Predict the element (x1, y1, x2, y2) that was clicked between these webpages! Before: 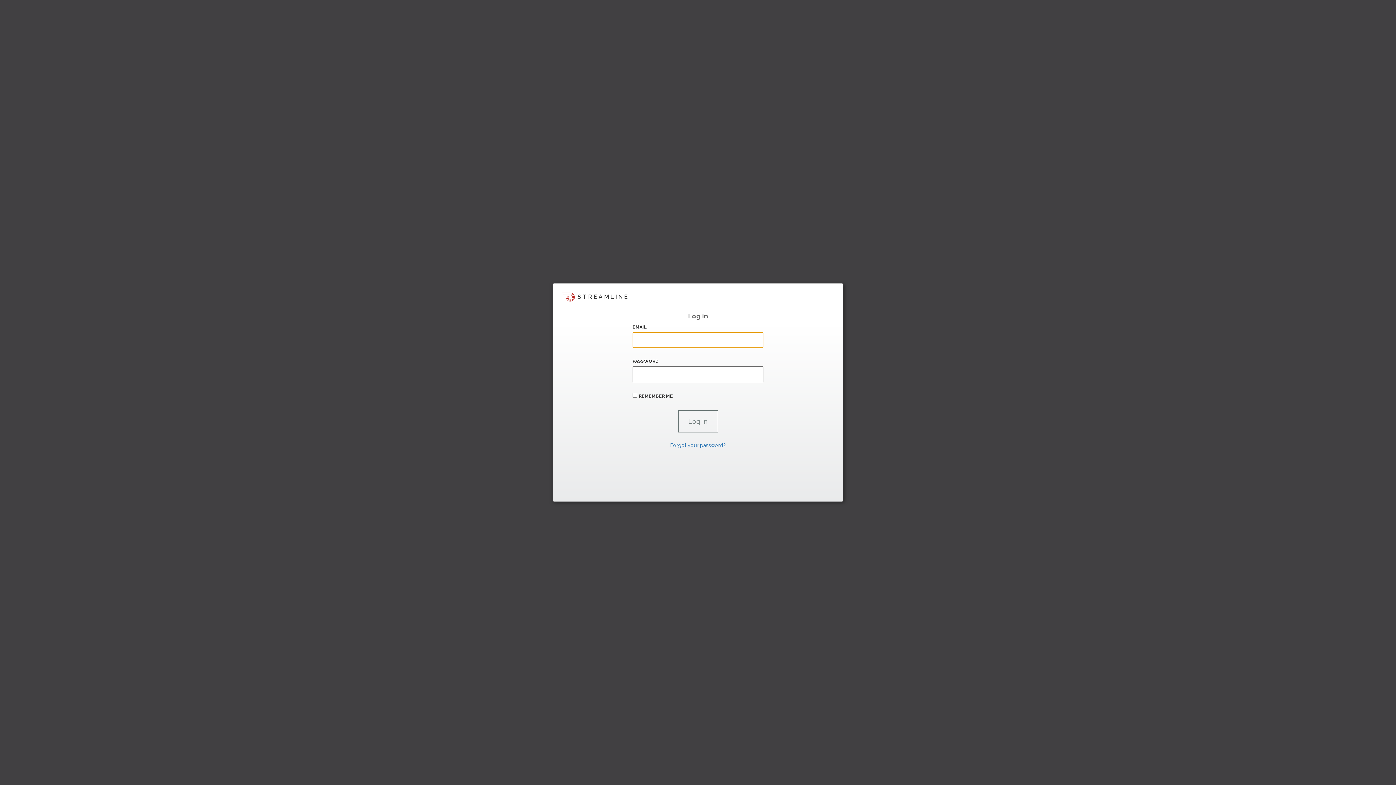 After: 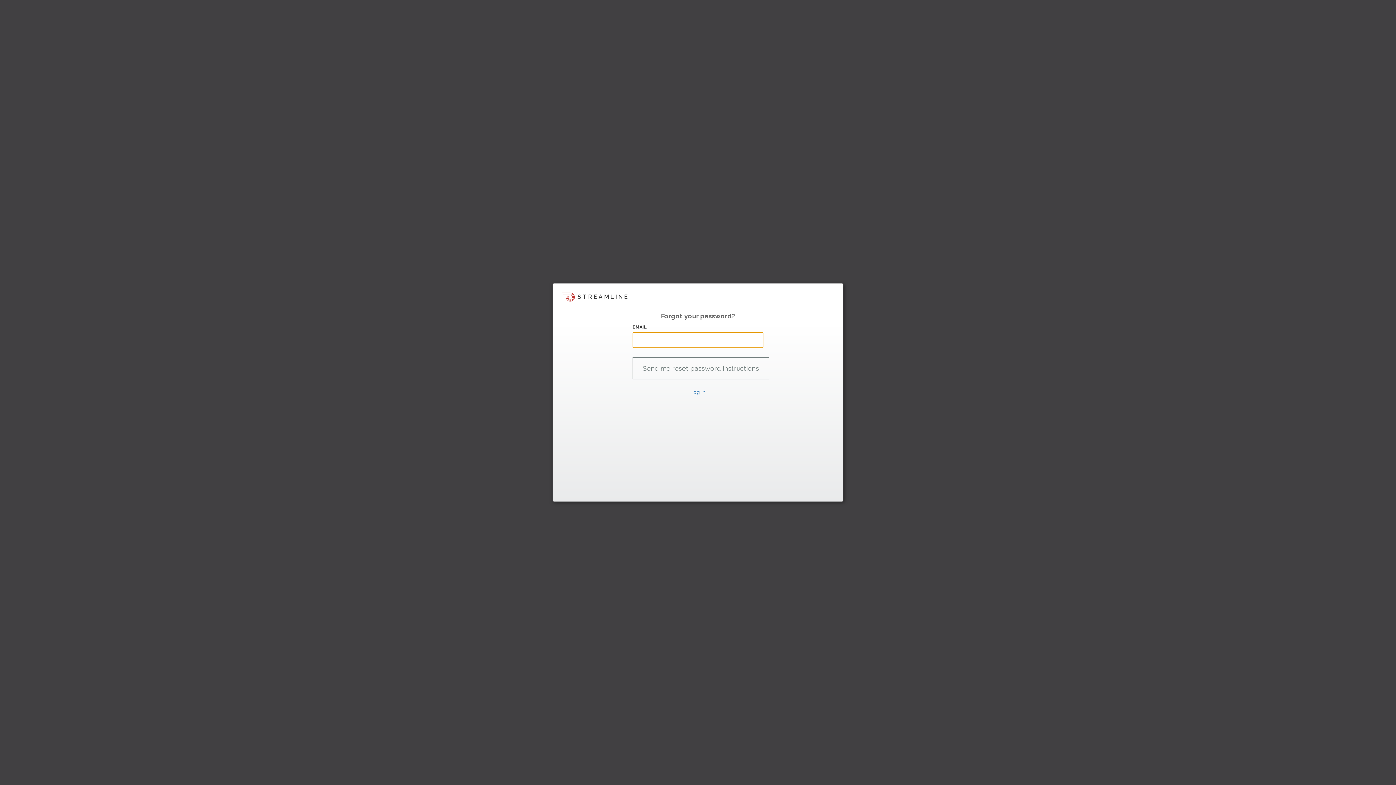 Action: label: Forgot your password? bbox: (670, 442, 726, 448)